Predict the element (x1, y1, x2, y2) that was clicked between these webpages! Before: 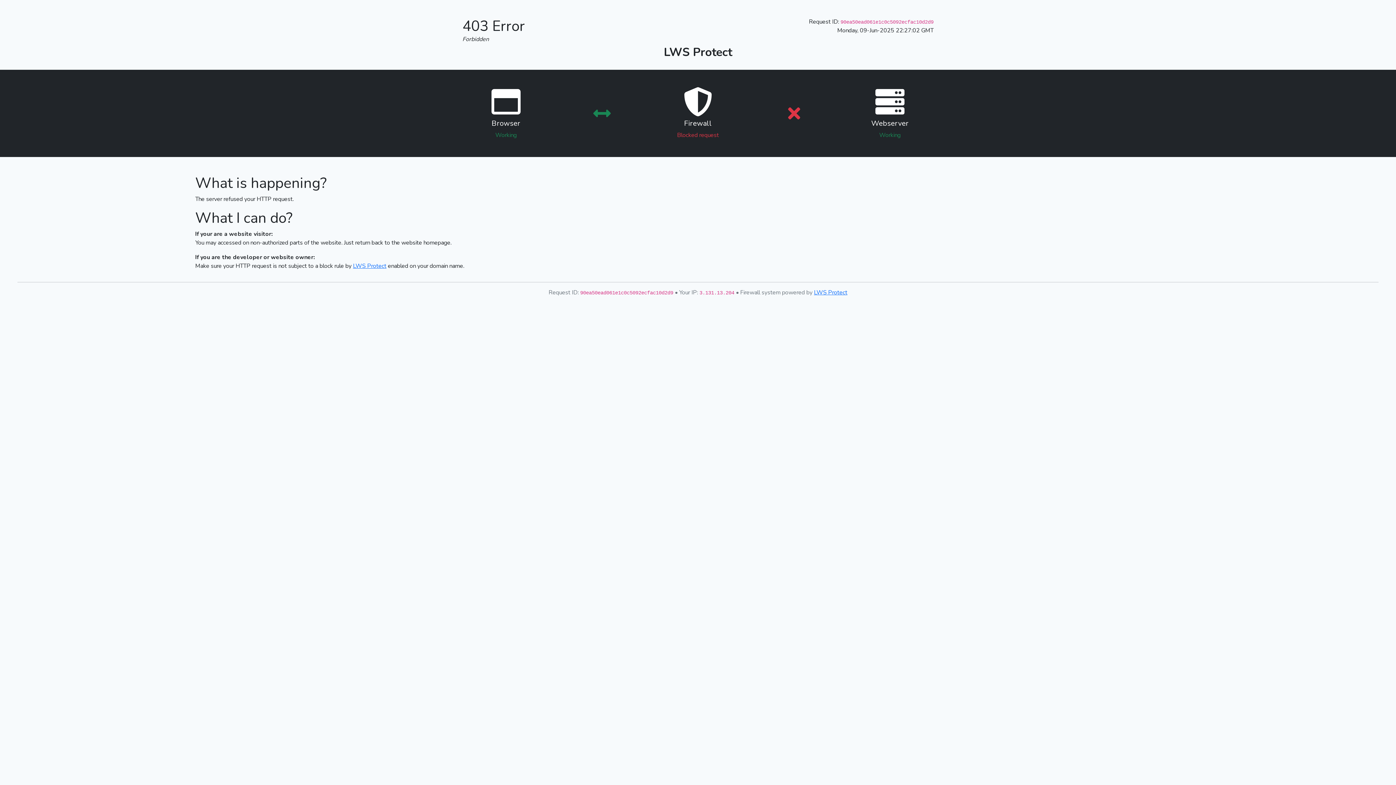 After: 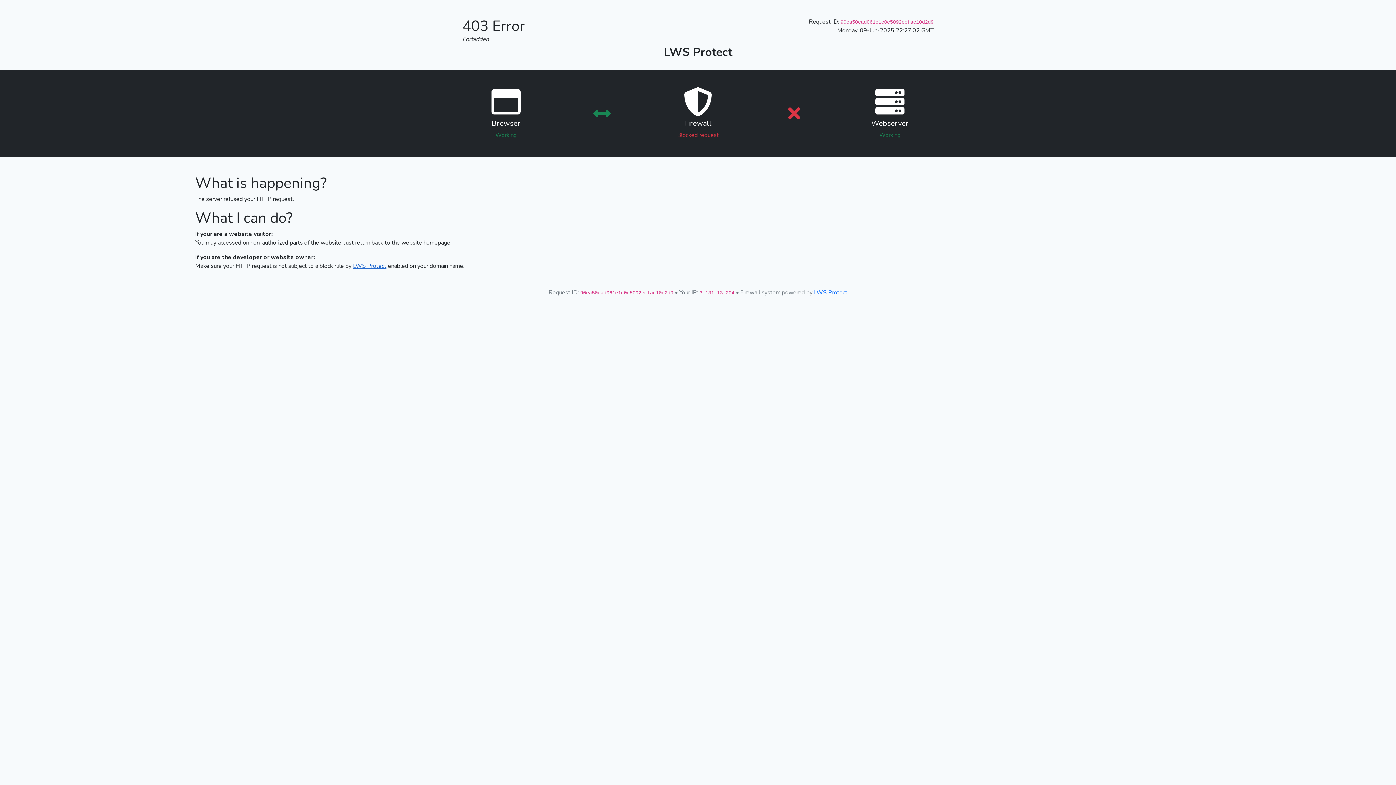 Action: bbox: (353, 262, 386, 270) label: LWS Protect